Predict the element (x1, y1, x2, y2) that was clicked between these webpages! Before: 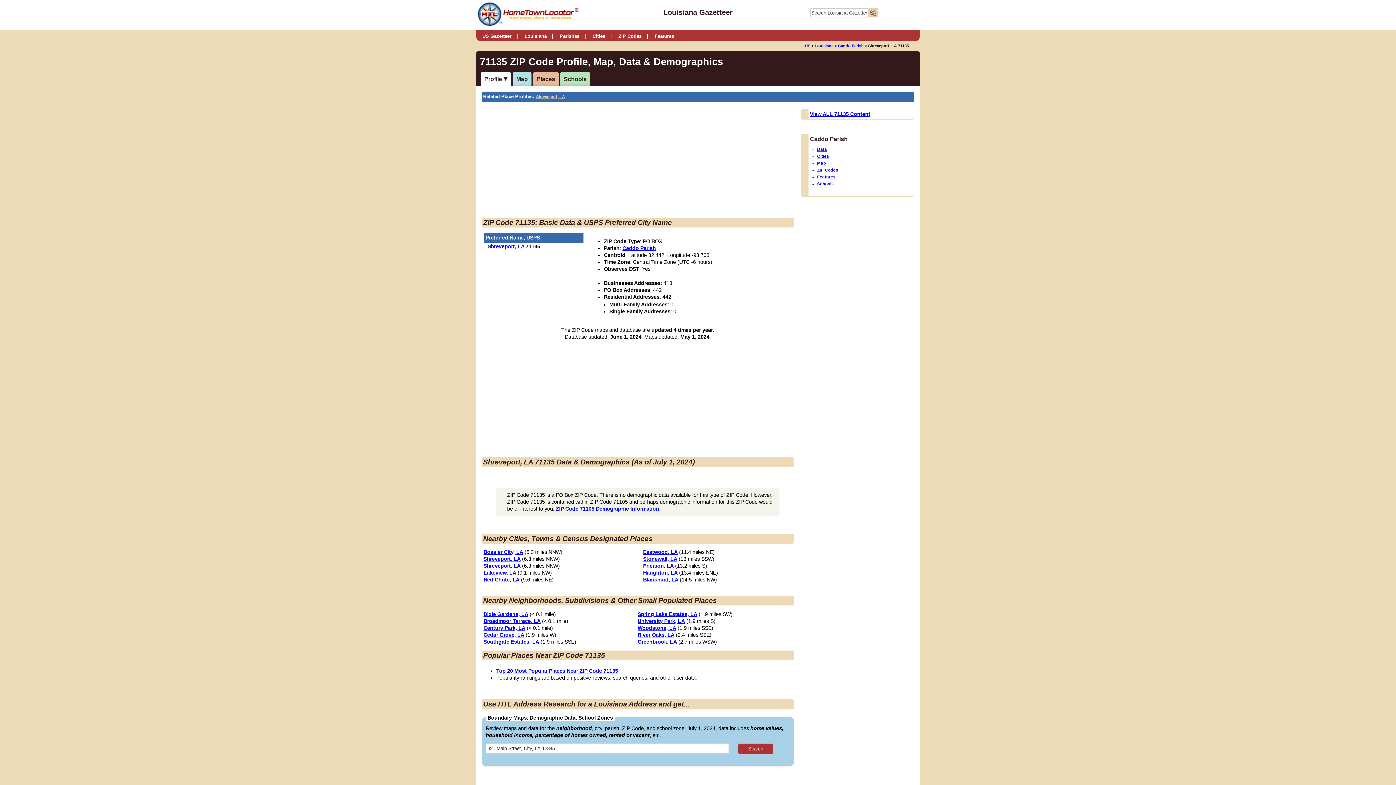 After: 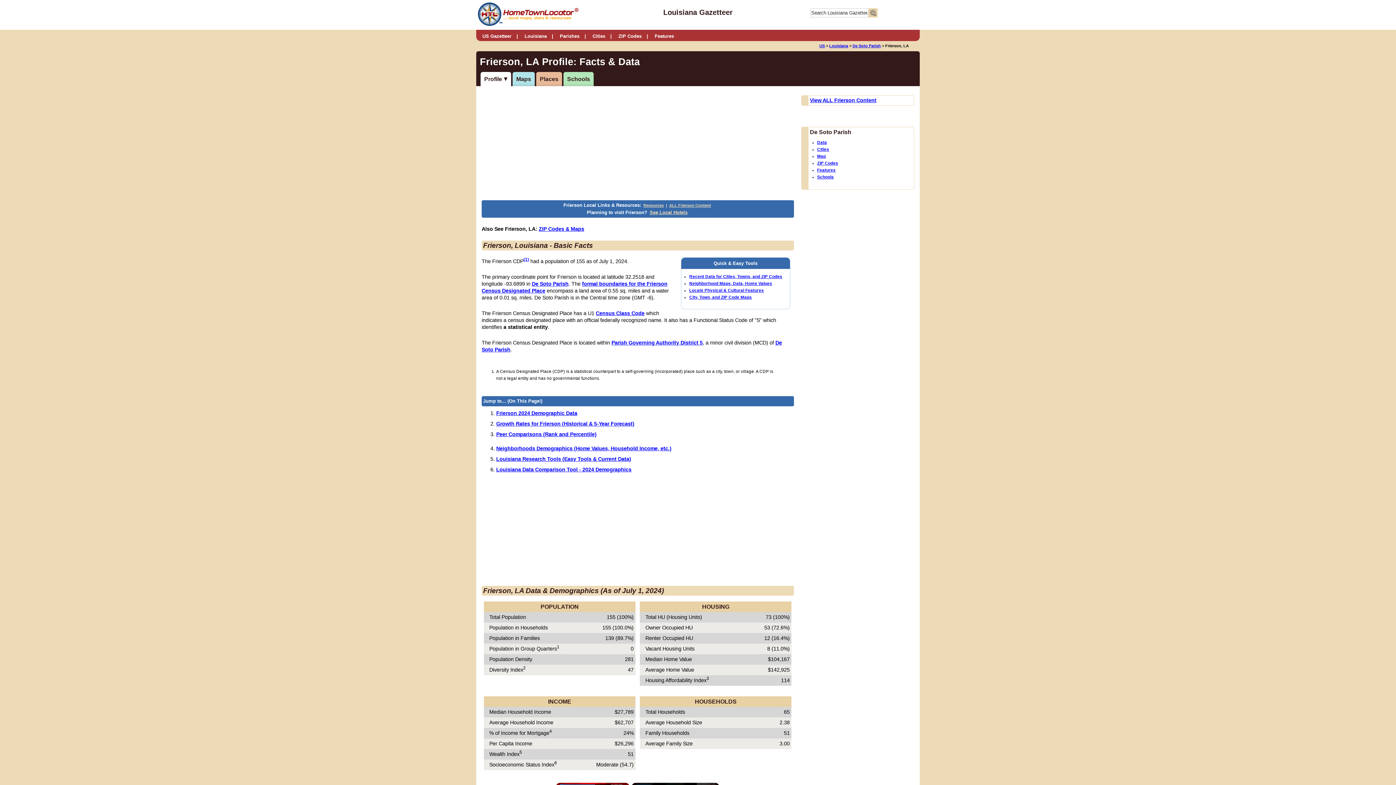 Action: label: Frierson, LA bbox: (643, 563, 673, 569)